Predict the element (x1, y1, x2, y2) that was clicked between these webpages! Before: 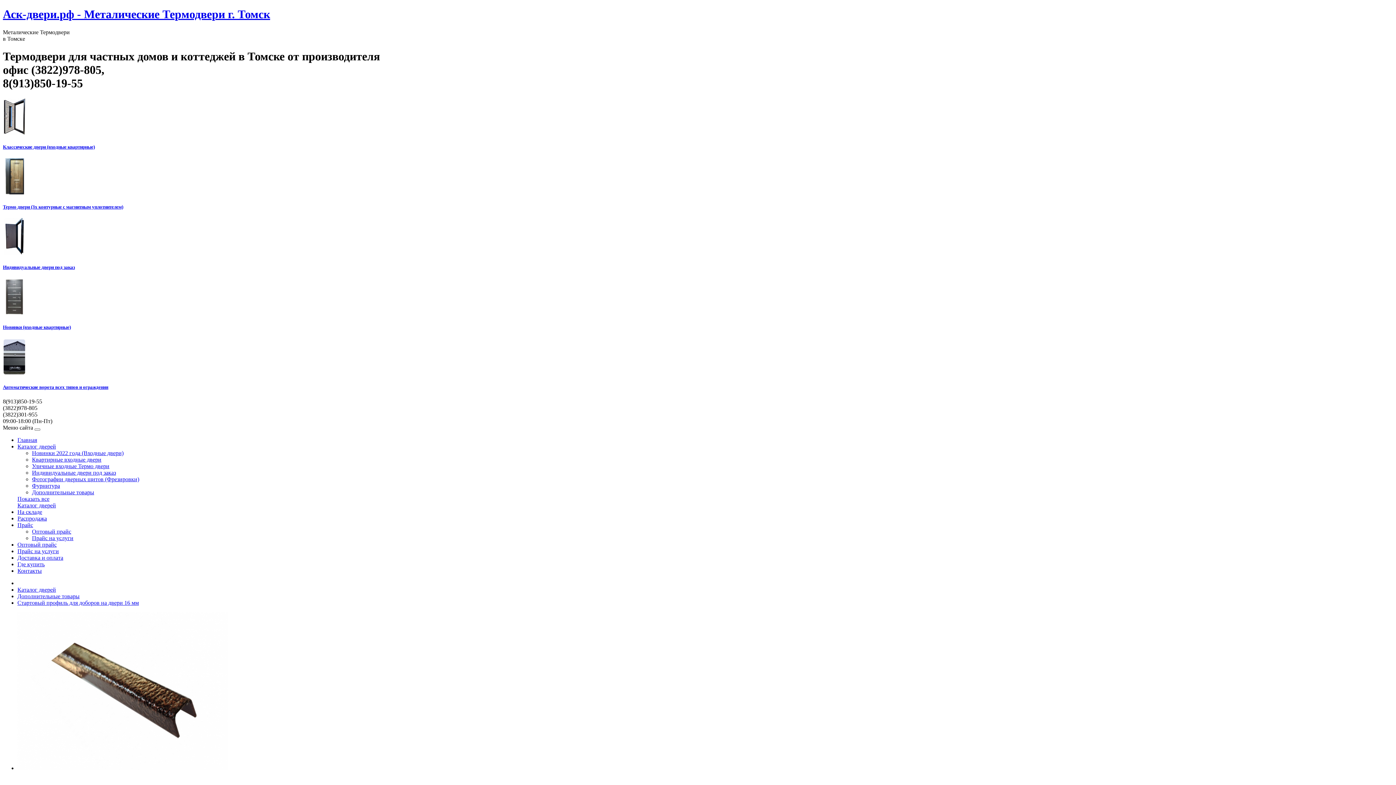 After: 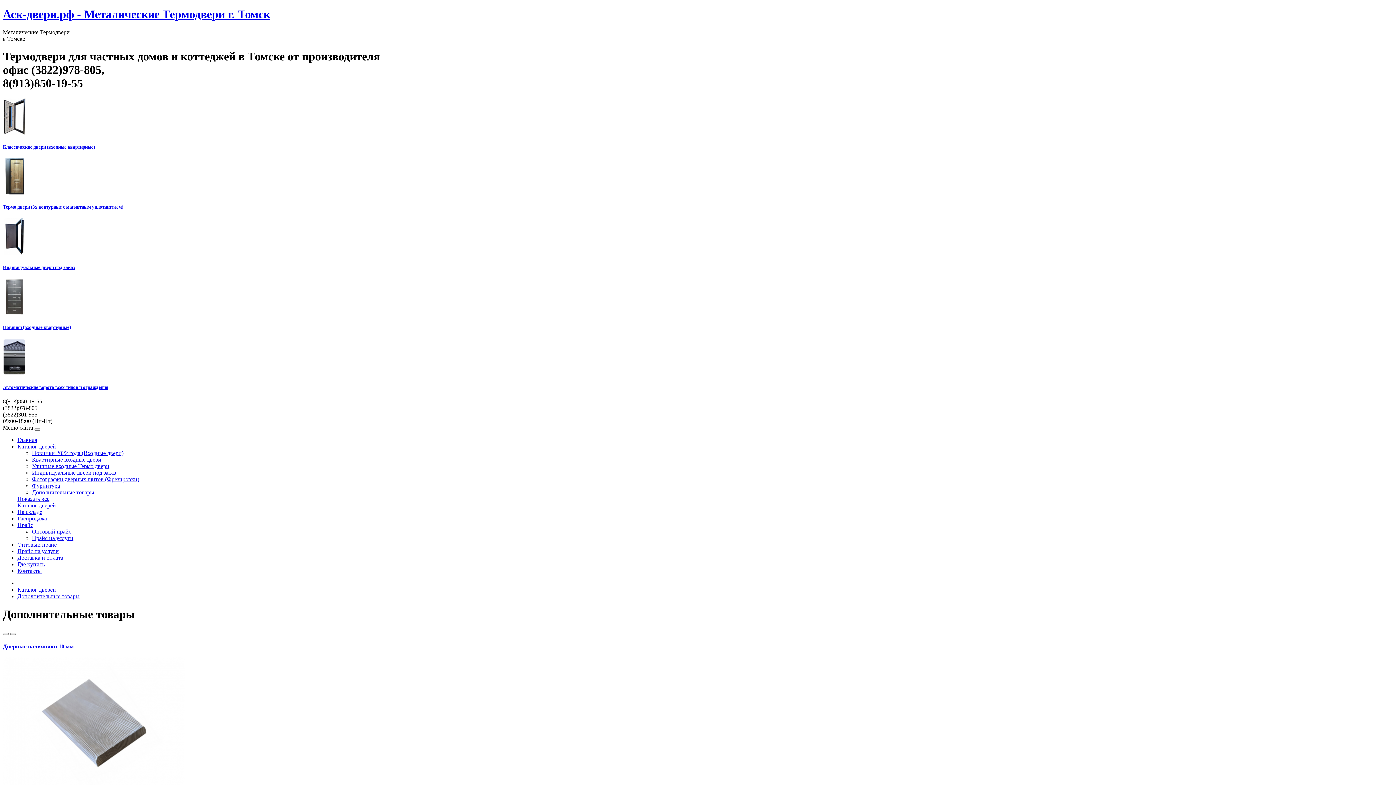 Action: bbox: (17, 593, 79, 599) label: Дополнительные товары